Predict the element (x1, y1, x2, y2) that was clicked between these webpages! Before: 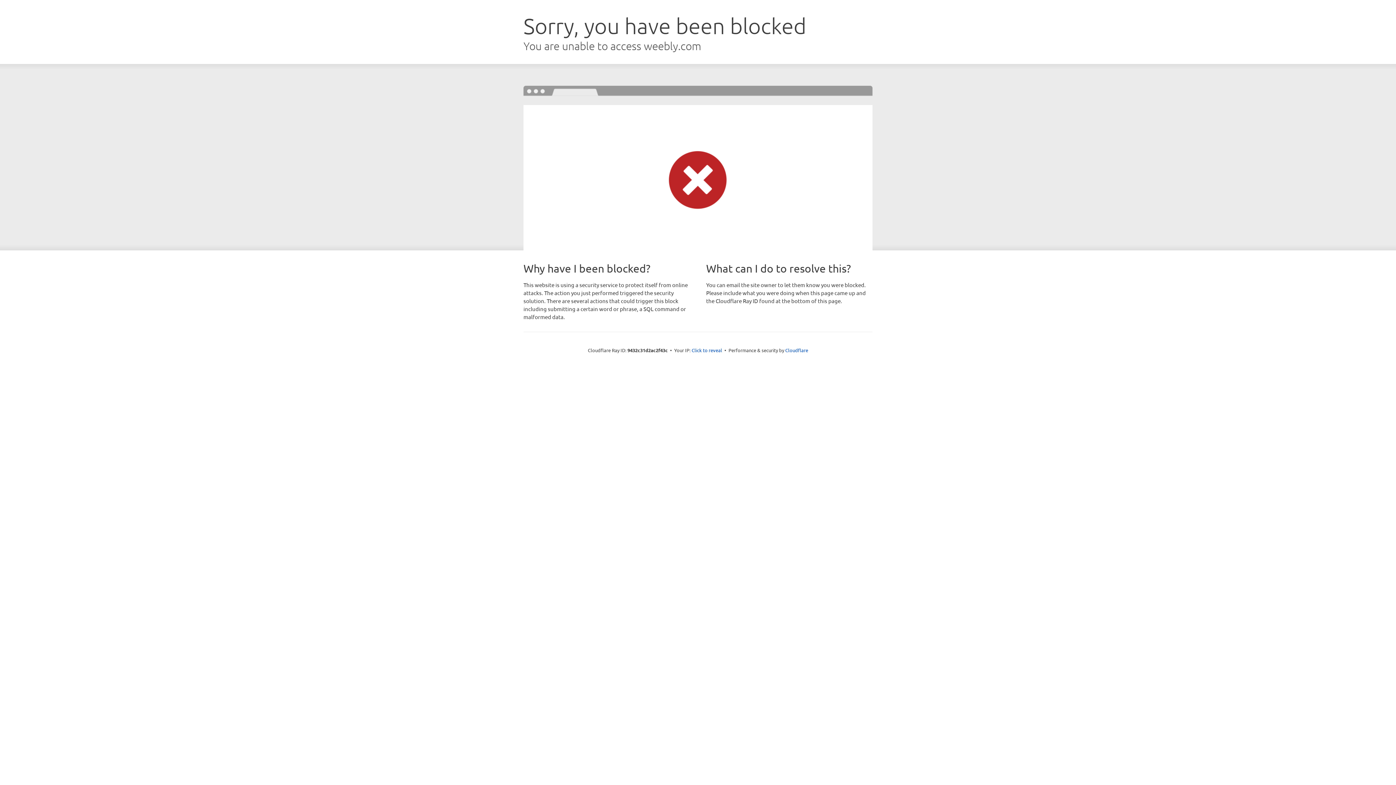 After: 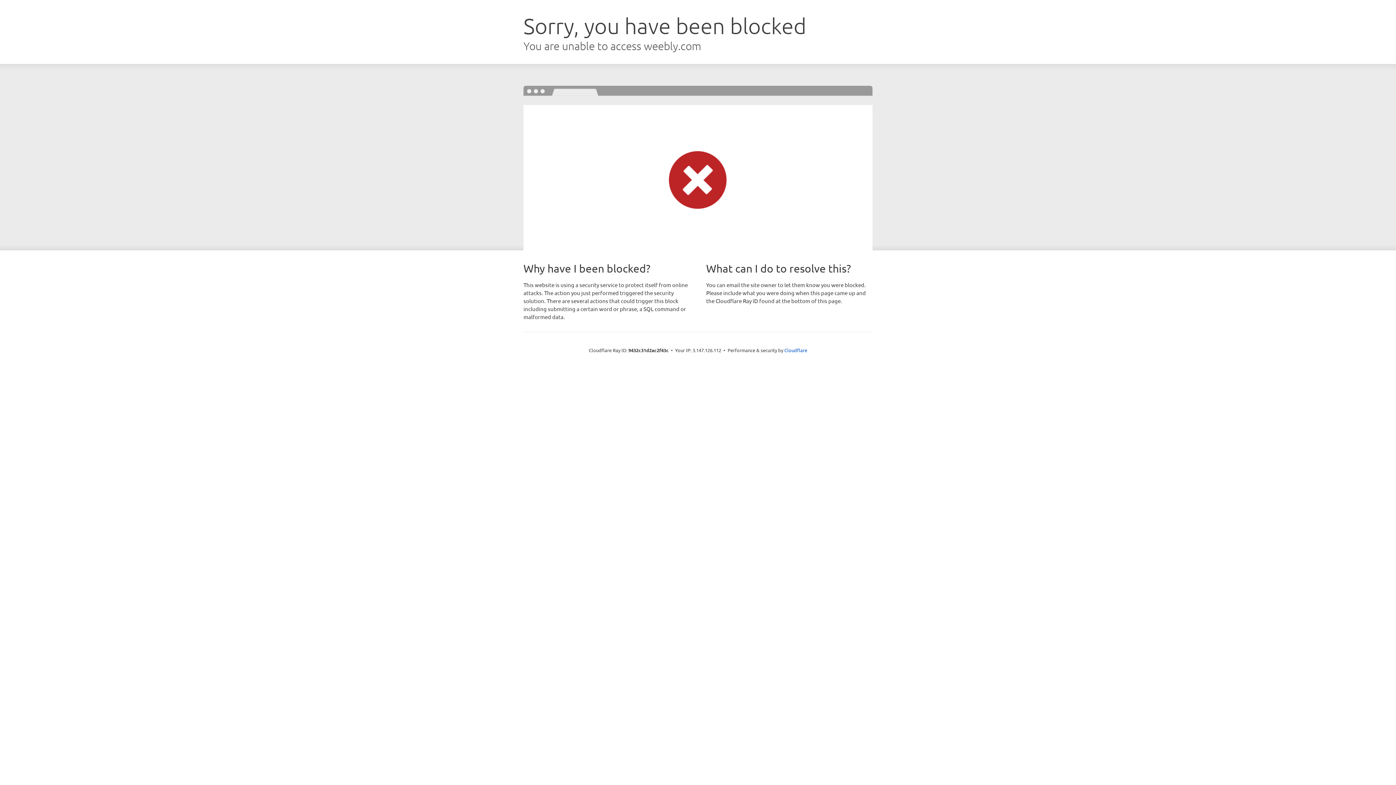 Action: bbox: (691, 346, 722, 353) label: Click to reveal